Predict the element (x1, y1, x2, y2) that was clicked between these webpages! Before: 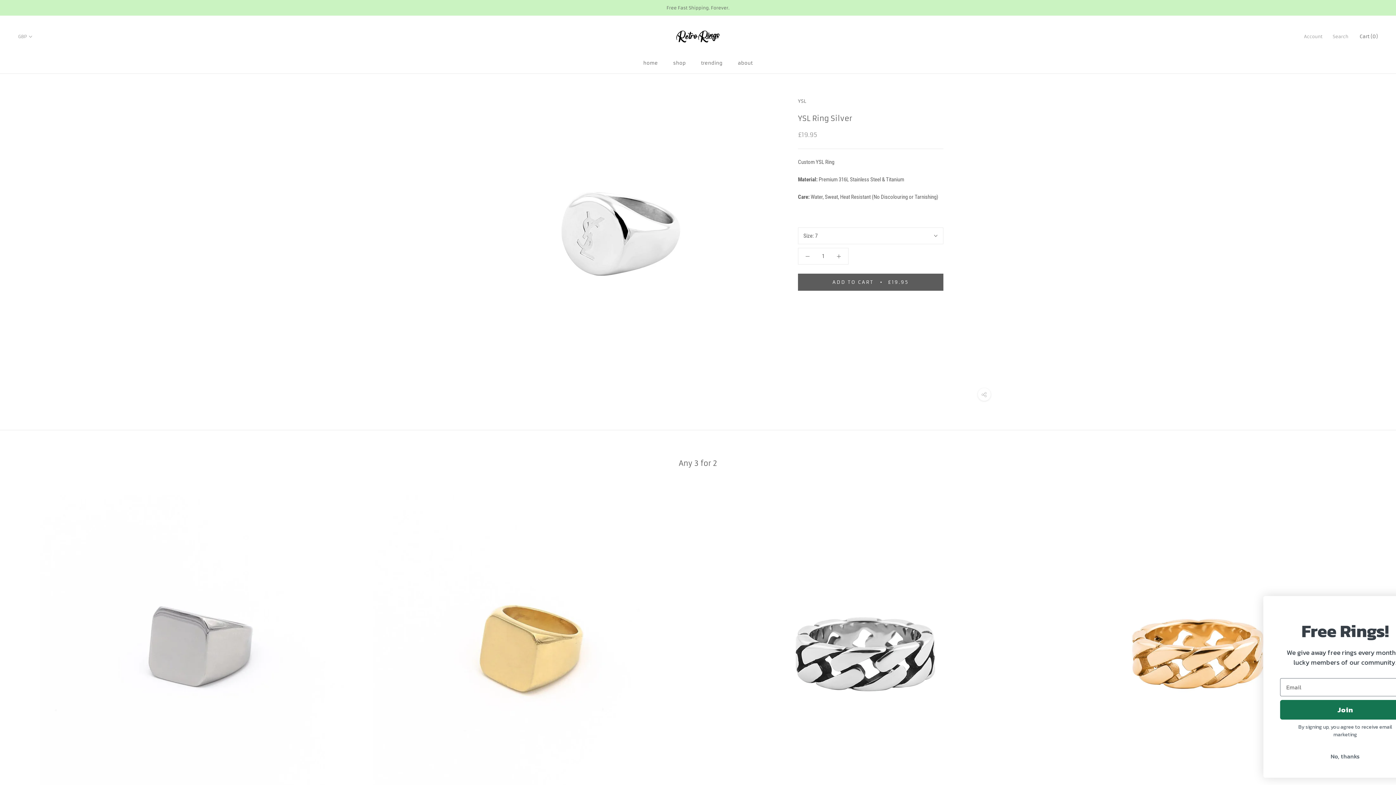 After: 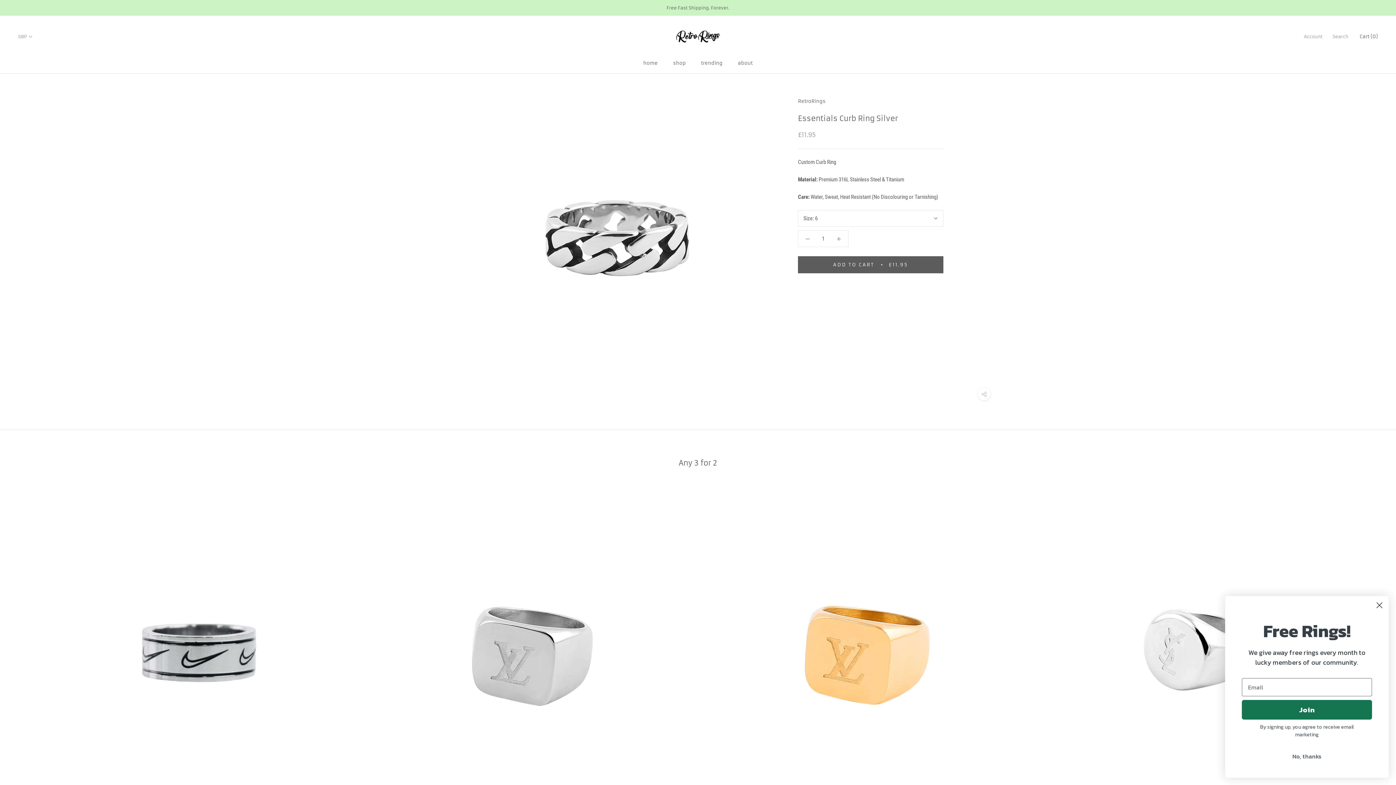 Action: bbox: (705, 494, 1023, 812)